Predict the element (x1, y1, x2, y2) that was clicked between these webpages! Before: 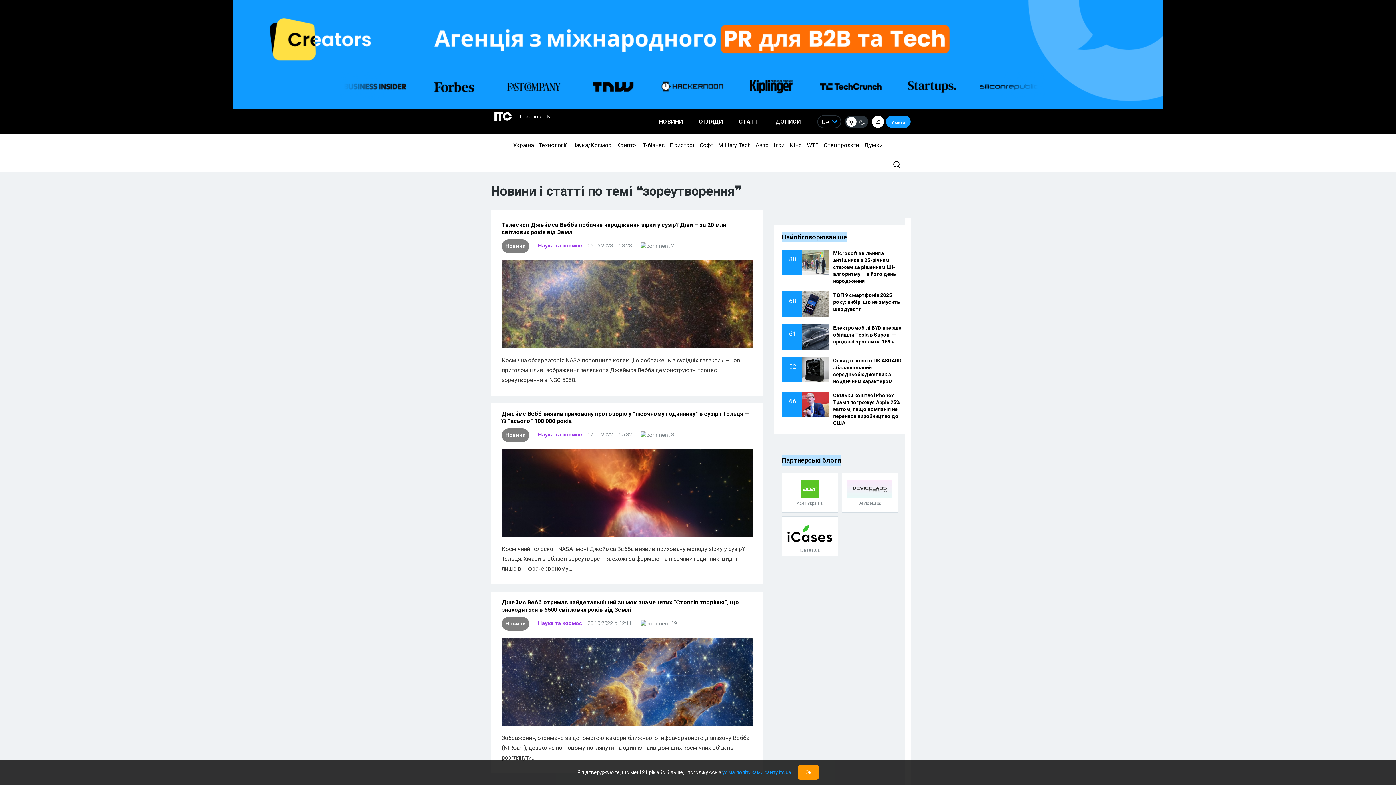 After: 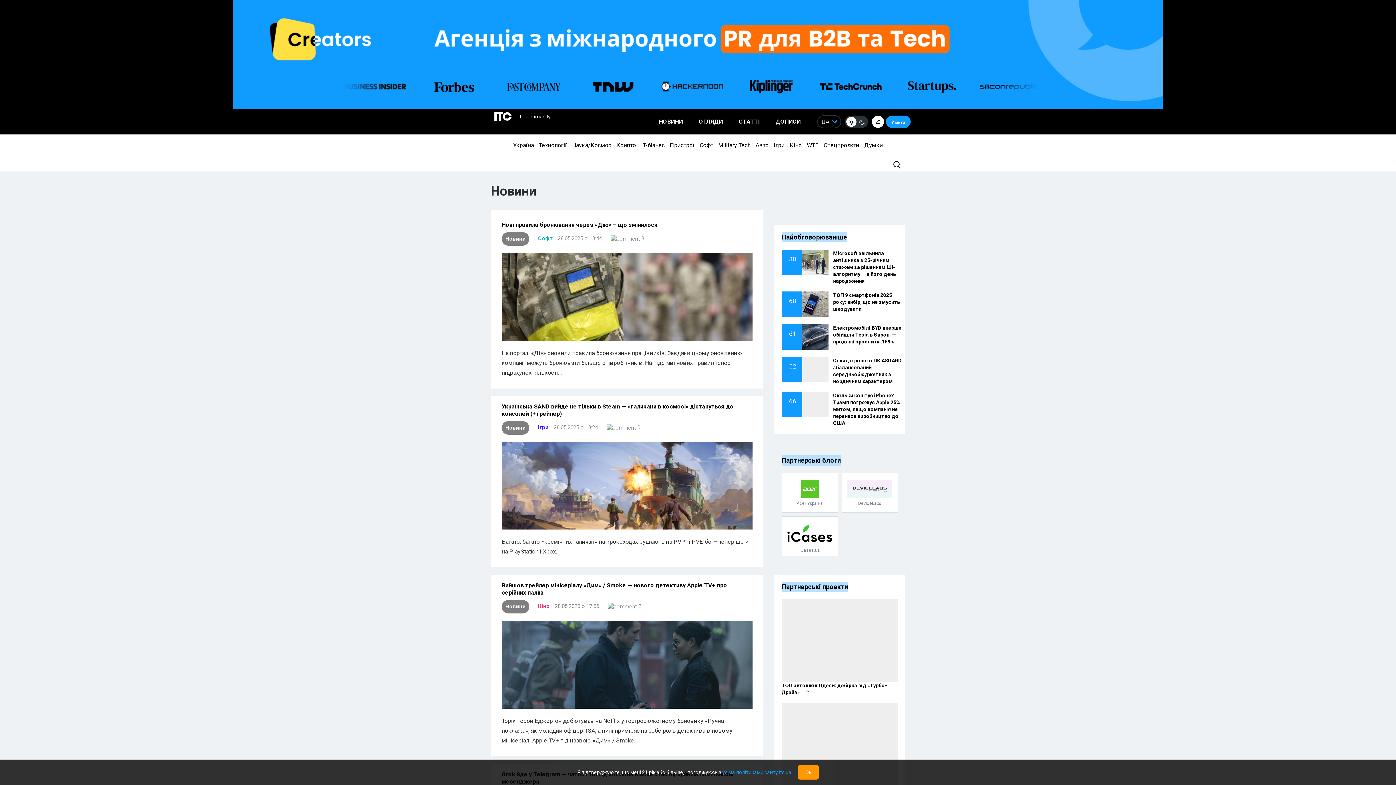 Action: label: НОВИНИ bbox: (651, 109, 690, 134)